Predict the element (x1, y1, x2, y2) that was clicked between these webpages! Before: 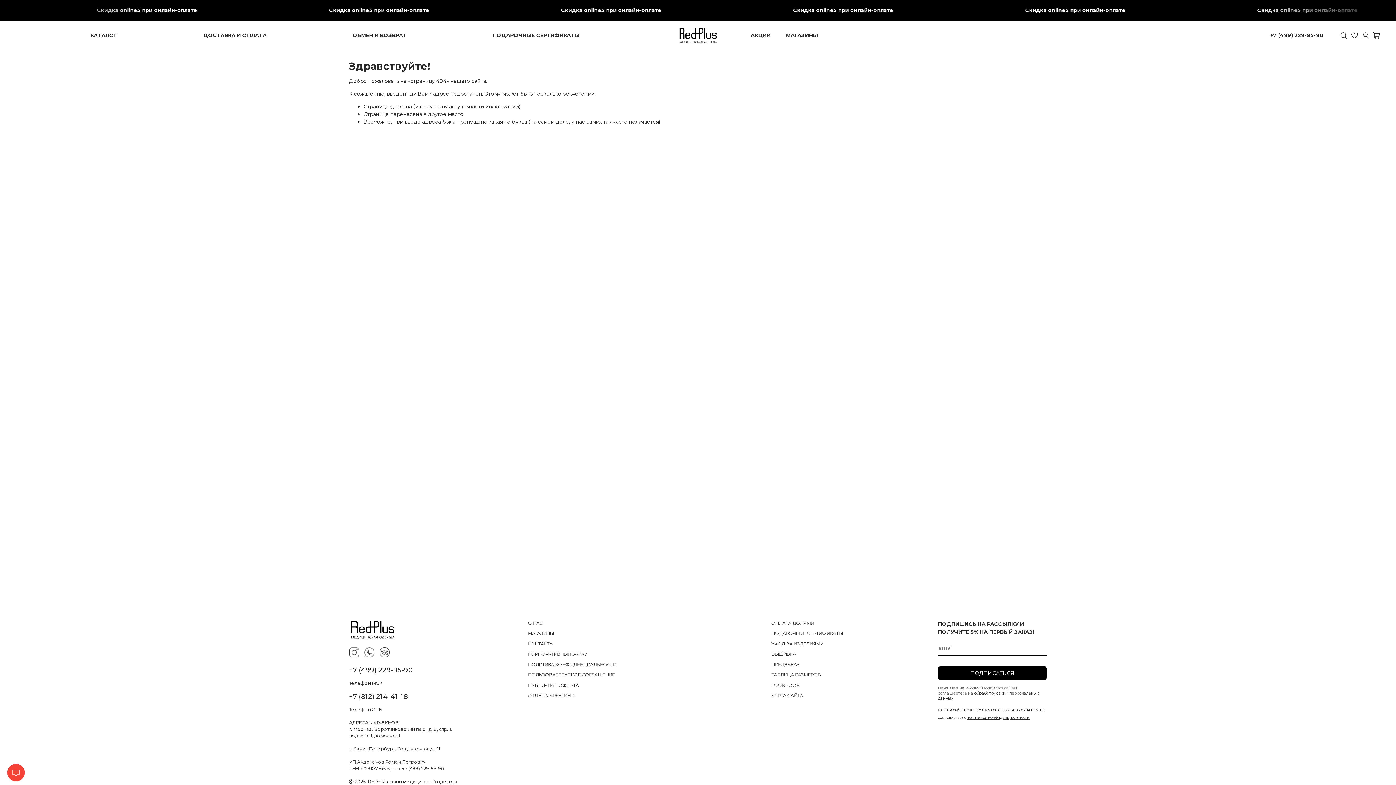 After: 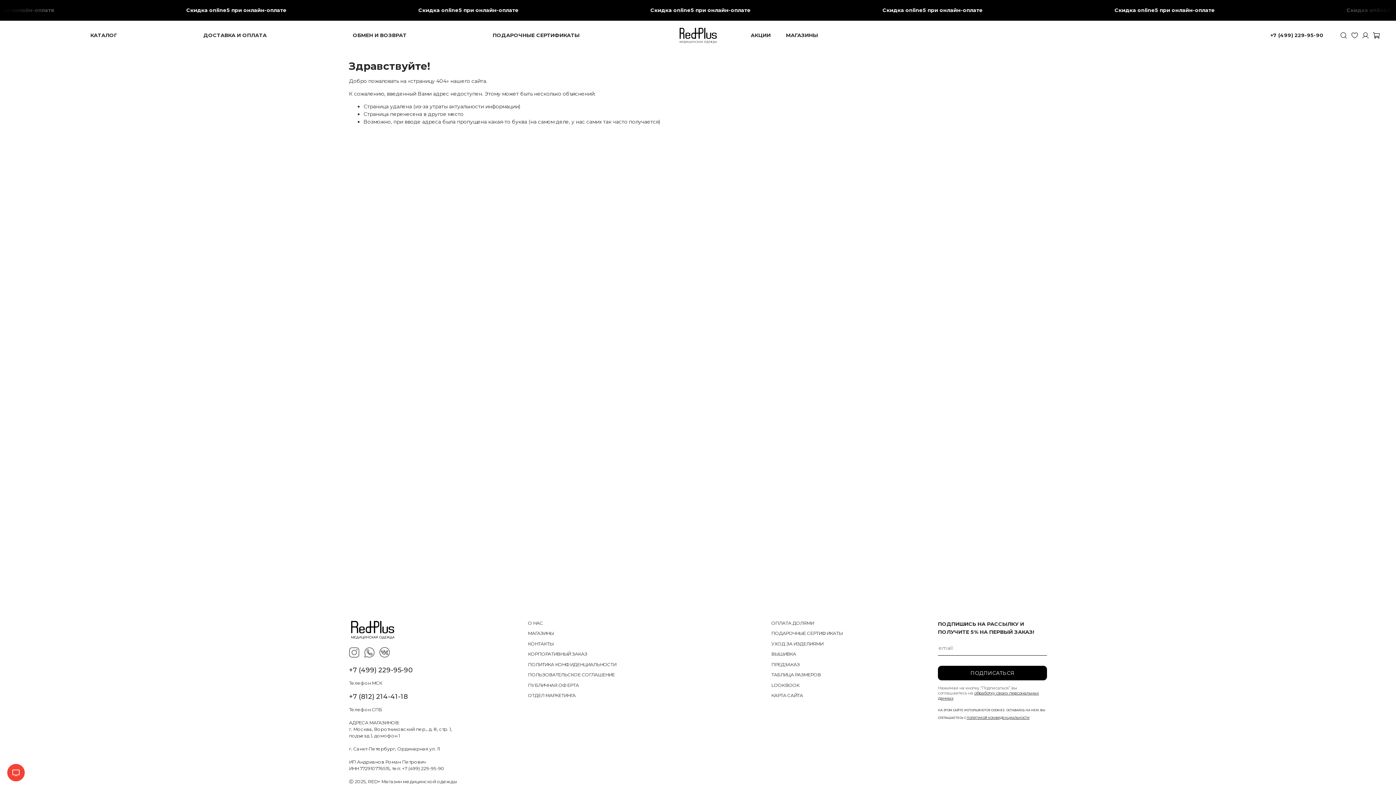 Action: bbox: (349, 666, 412, 674) label: +7 (499) 229-95-90